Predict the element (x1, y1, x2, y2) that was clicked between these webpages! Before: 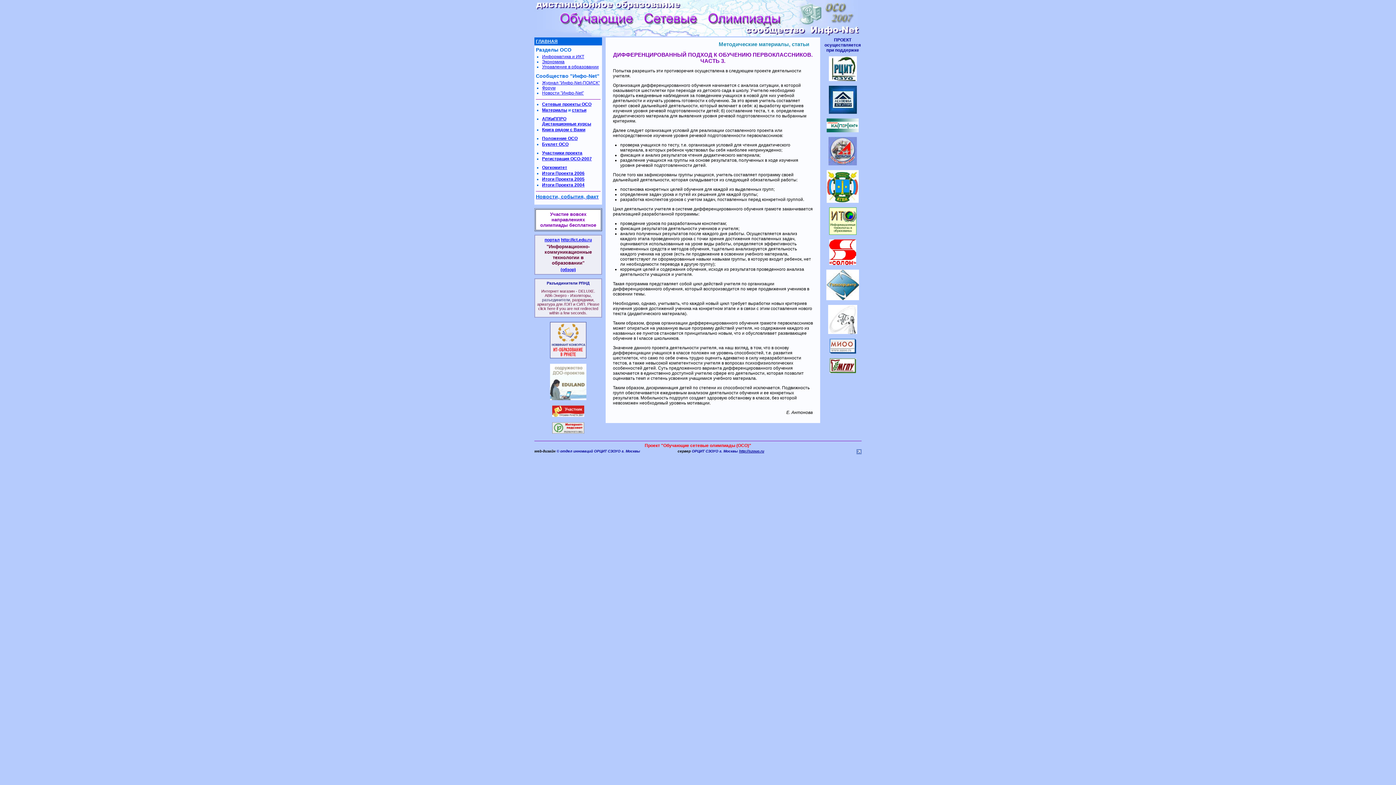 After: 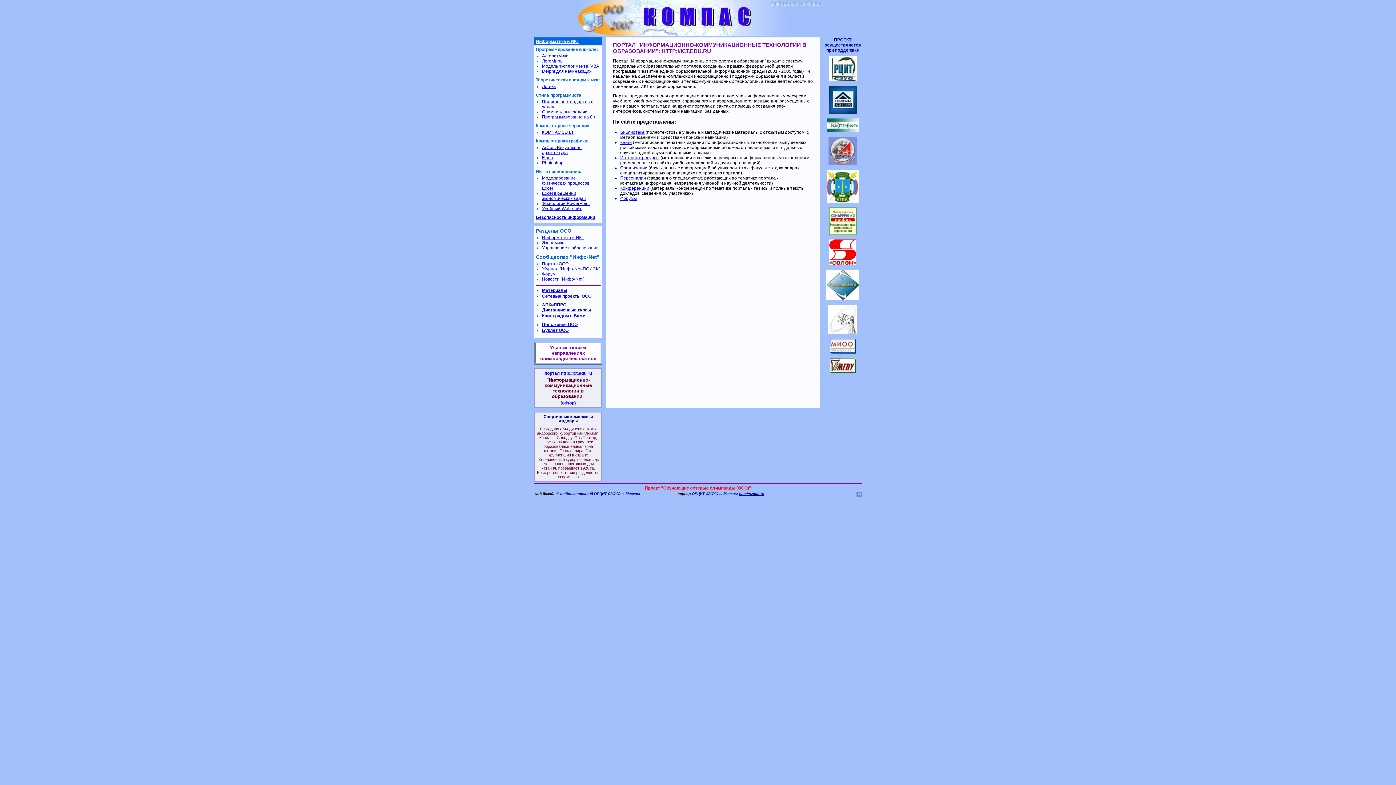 Action: bbox: (544, 237, 560, 242) label: портал